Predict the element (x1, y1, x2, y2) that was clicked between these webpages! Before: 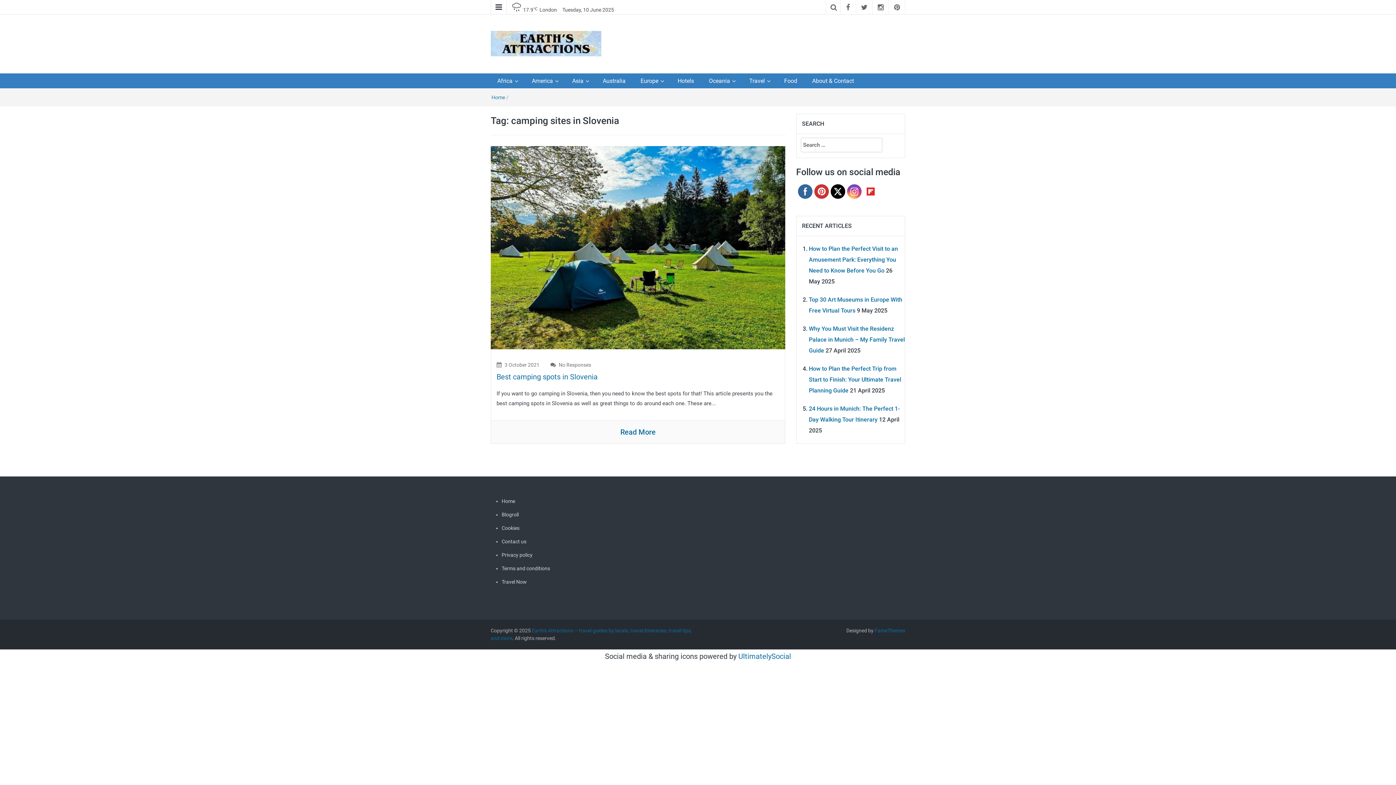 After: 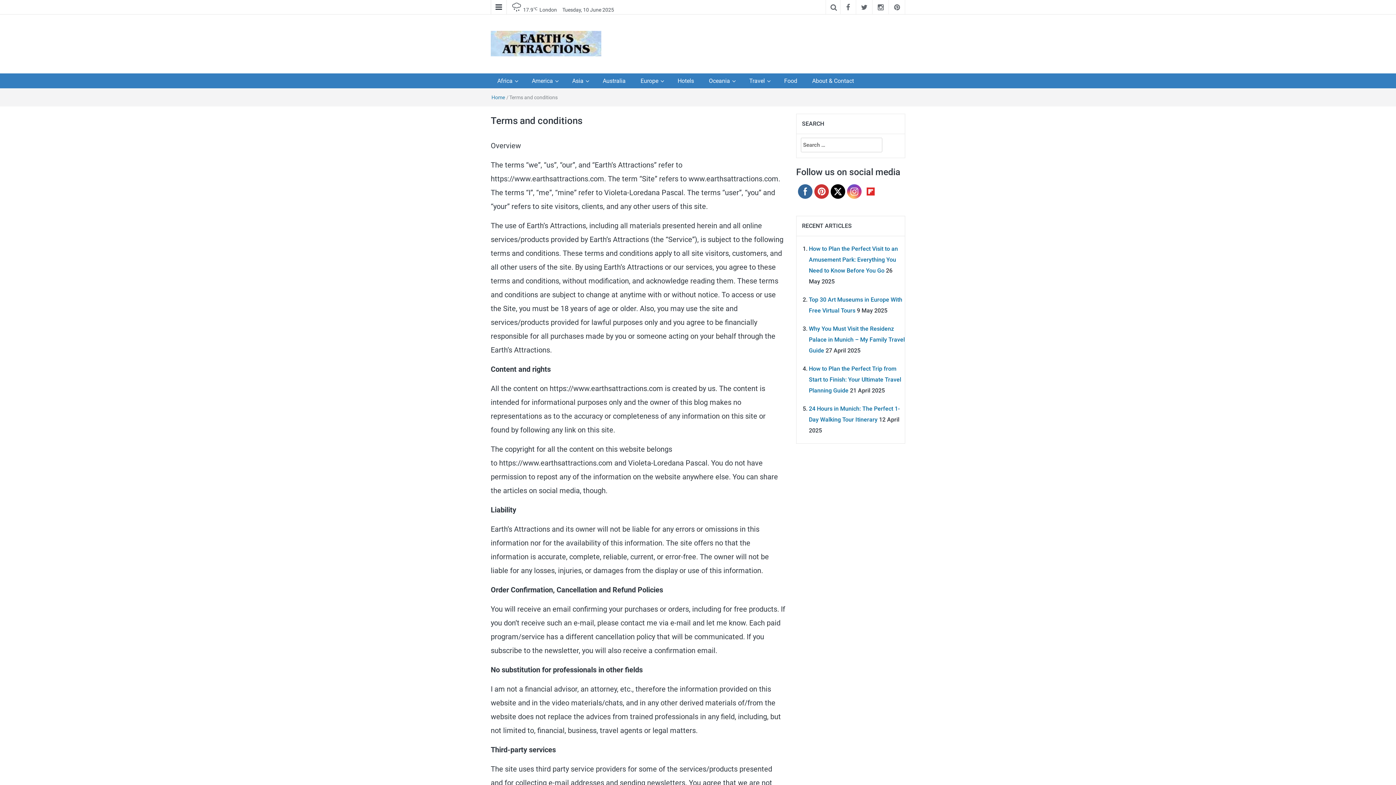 Action: bbox: (501, 564, 594, 572) label: Terms and conditions